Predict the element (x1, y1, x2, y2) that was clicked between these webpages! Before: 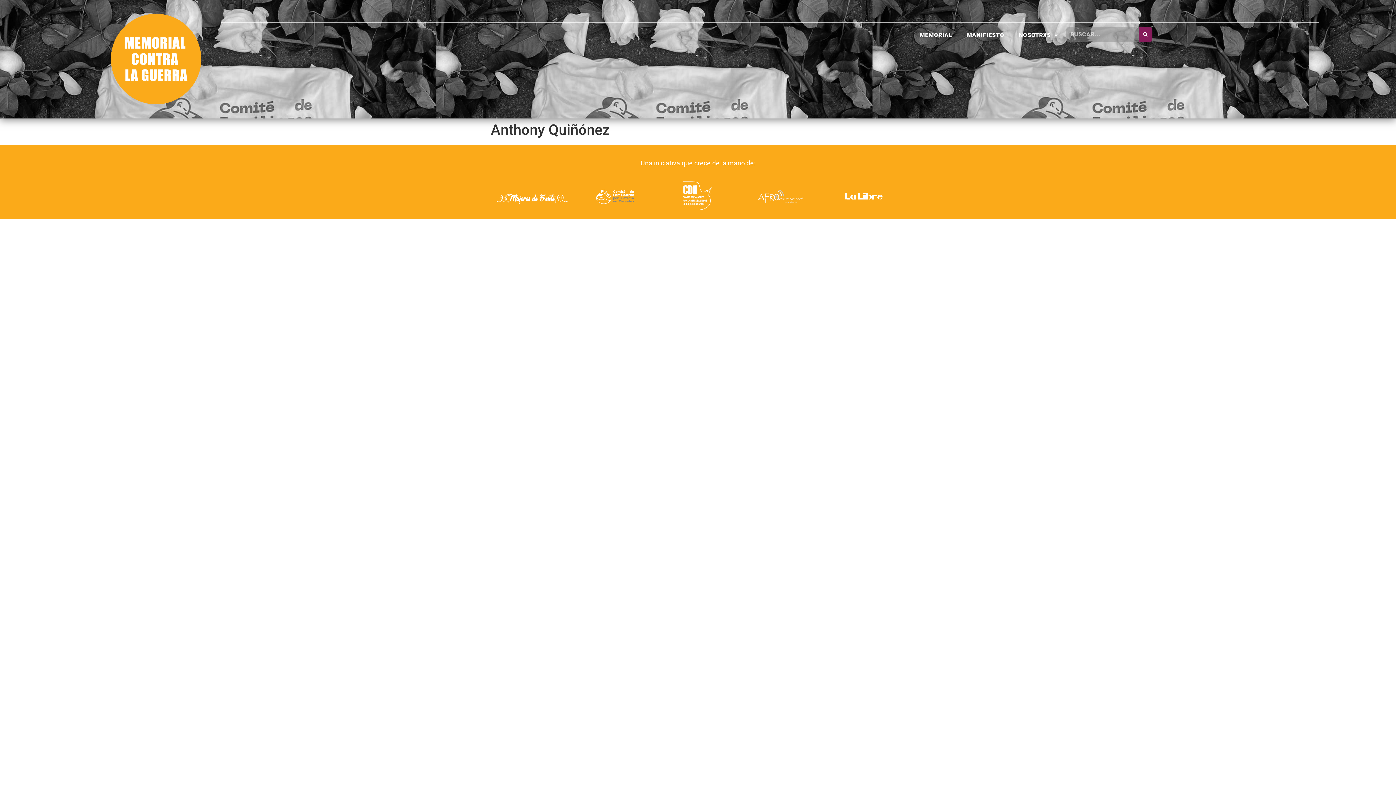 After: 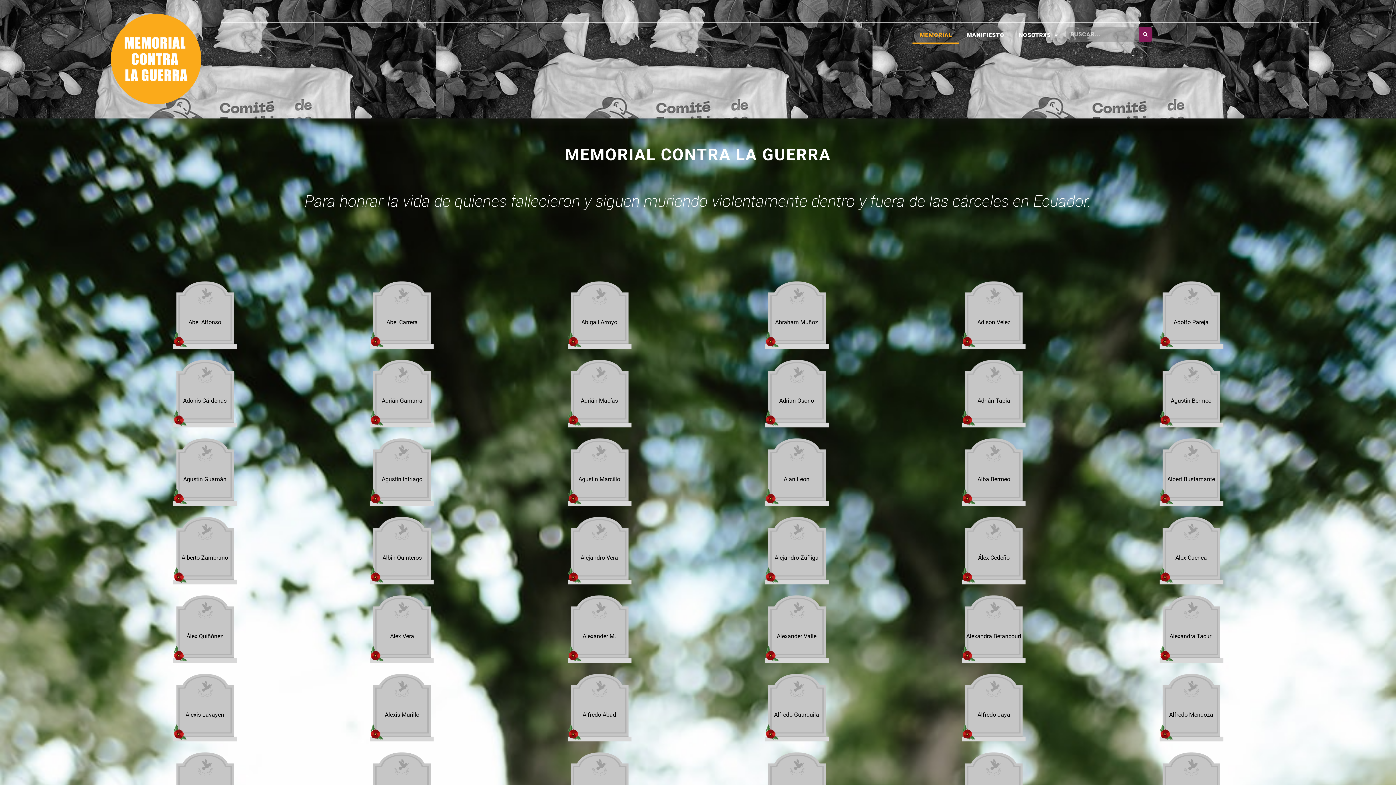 Action: bbox: (97, 13, 214, 104)